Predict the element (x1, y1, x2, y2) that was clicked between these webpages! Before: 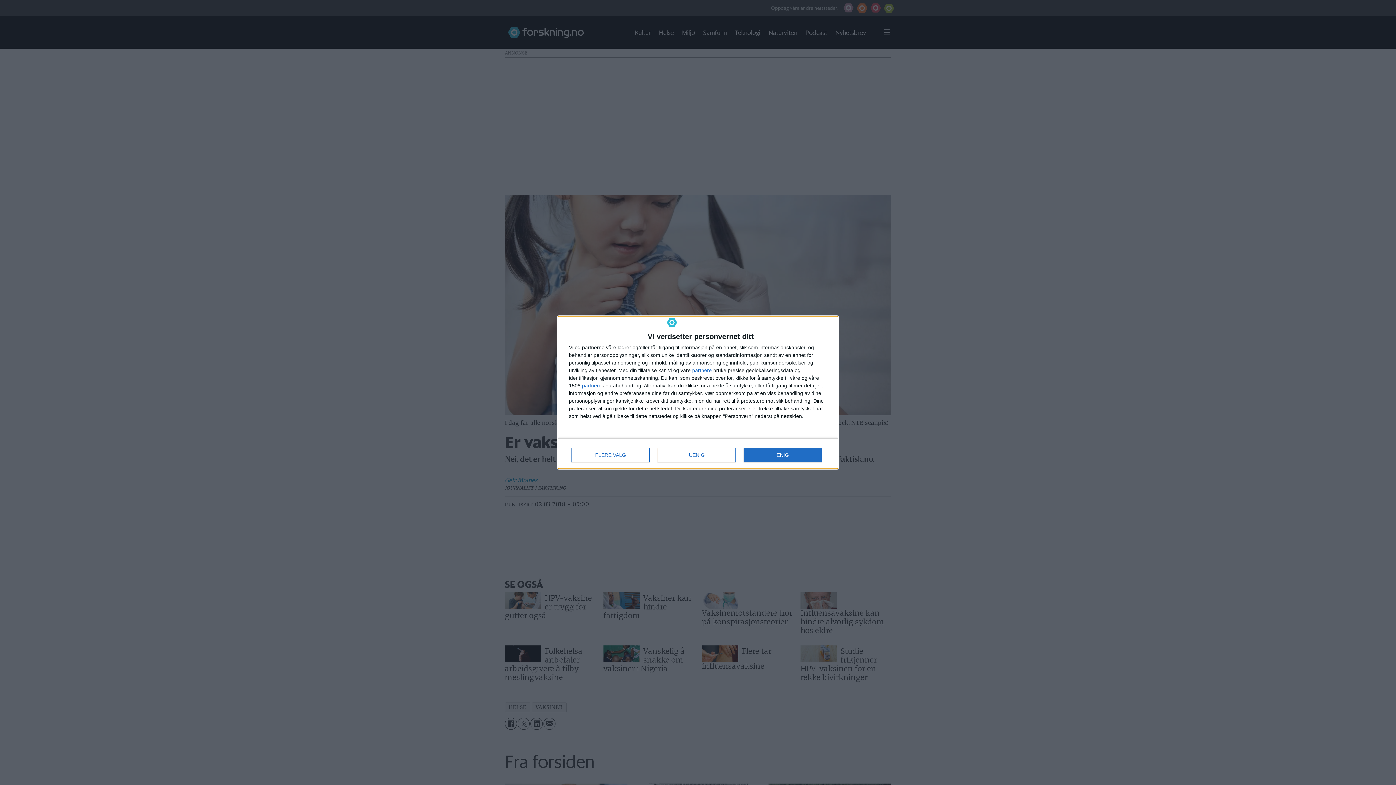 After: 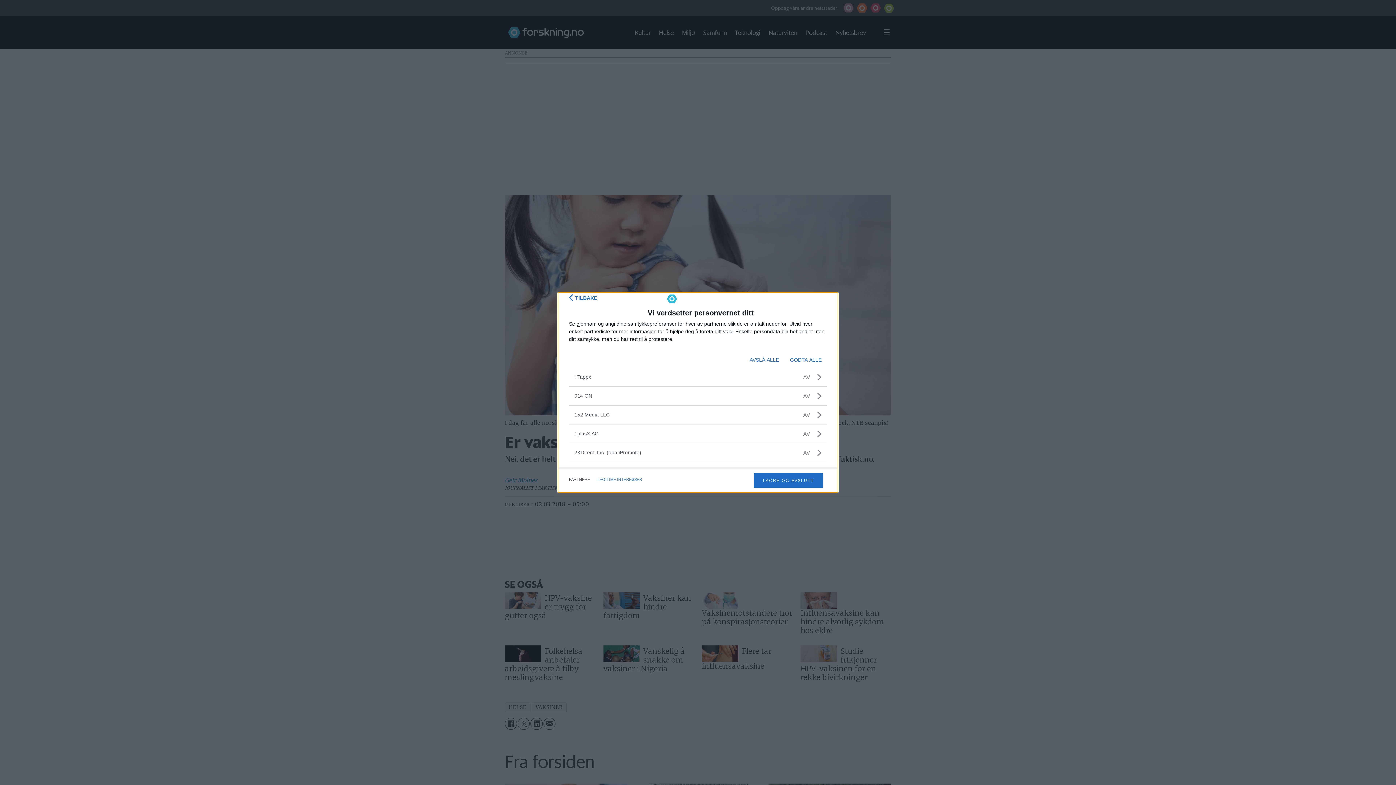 Action: bbox: (692, 368, 712, 373) label: partnere